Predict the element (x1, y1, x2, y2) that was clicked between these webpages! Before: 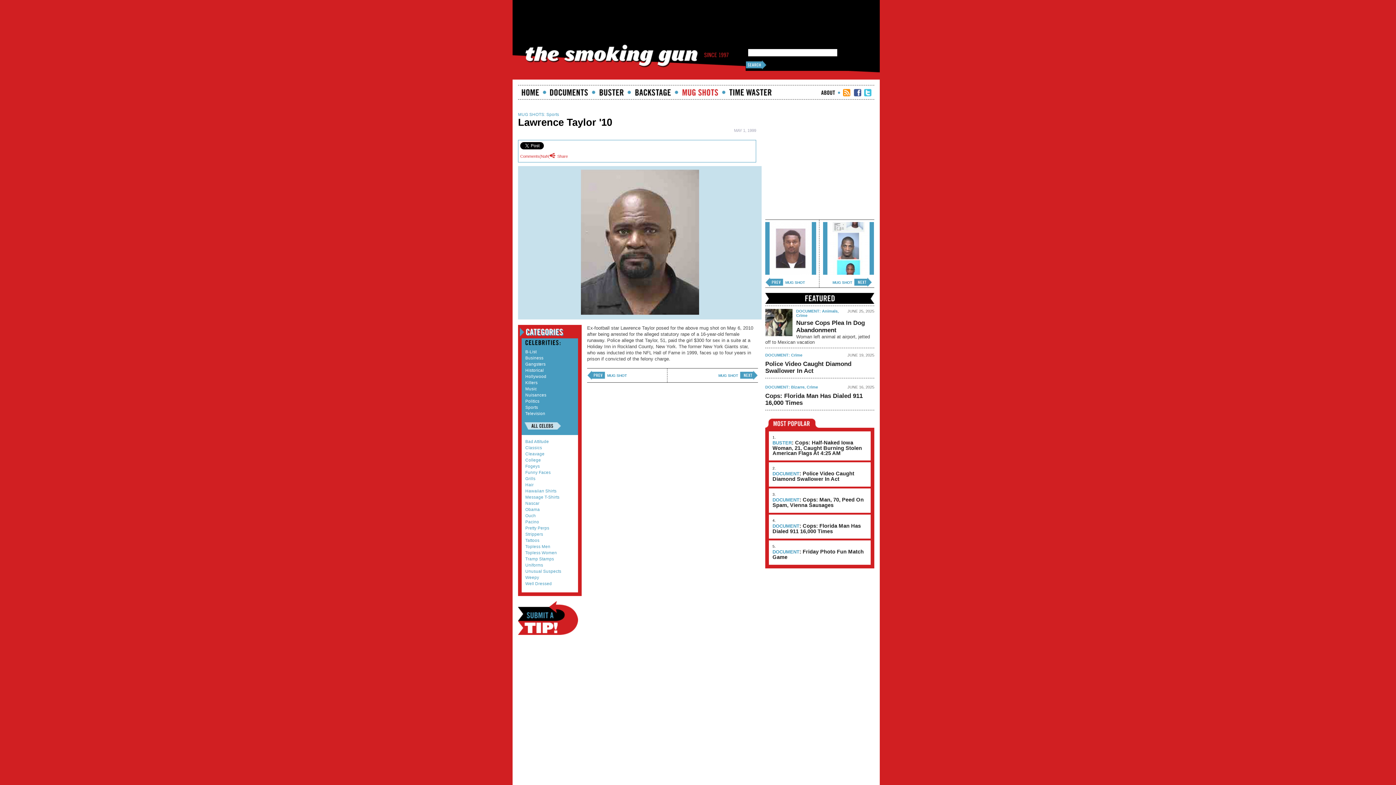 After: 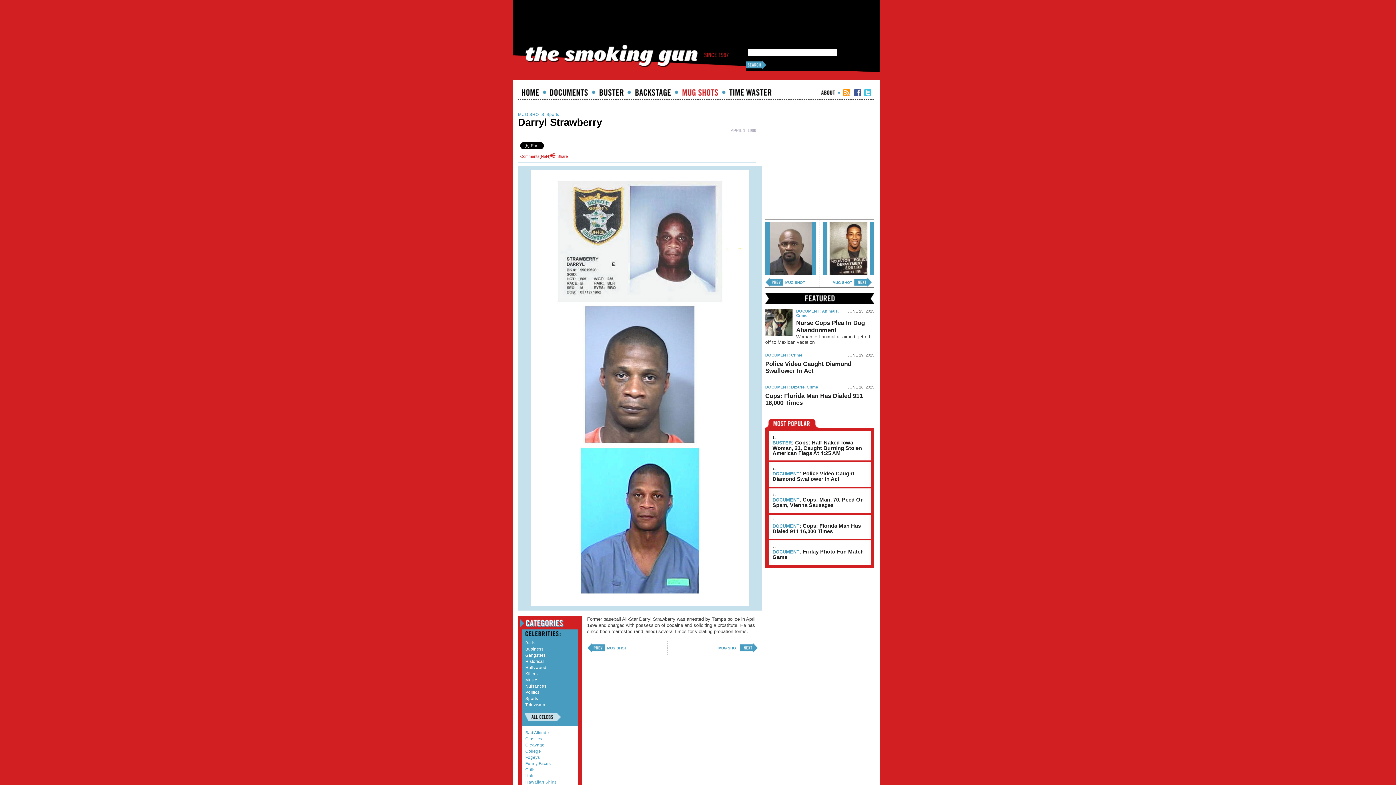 Action: bbox: (854, 277, 872, 287) label: next ›